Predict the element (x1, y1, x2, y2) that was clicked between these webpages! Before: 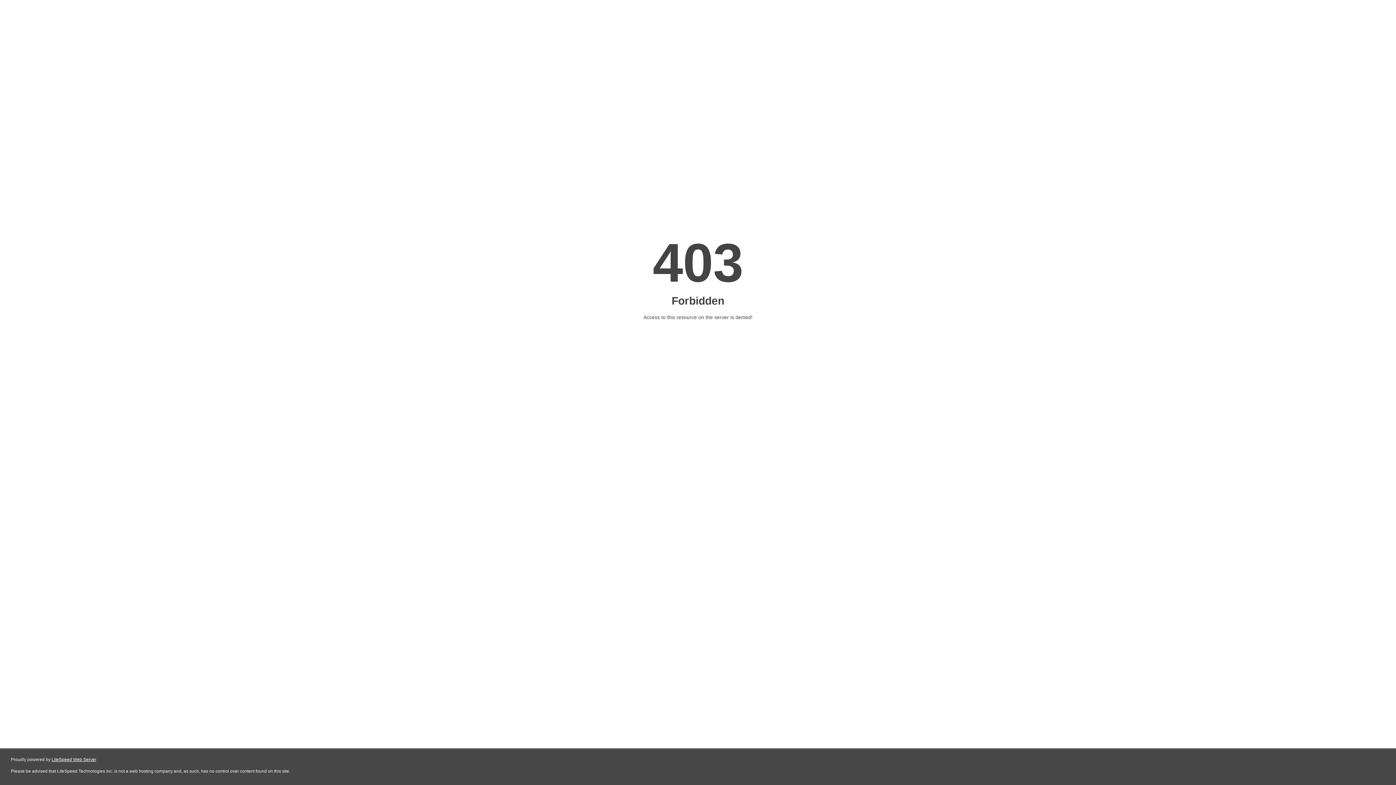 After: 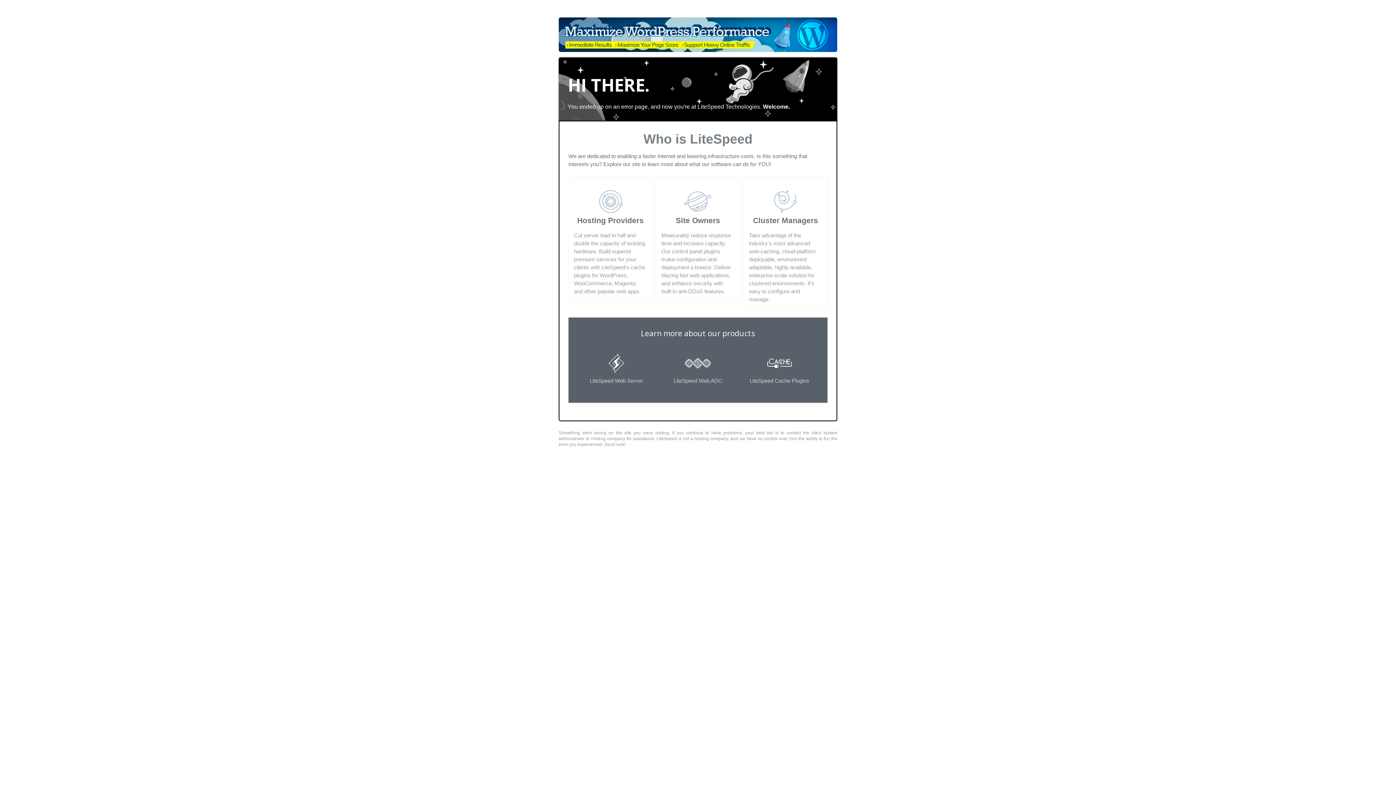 Action: bbox: (51, 757, 96, 762) label: LiteSpeed Web Server